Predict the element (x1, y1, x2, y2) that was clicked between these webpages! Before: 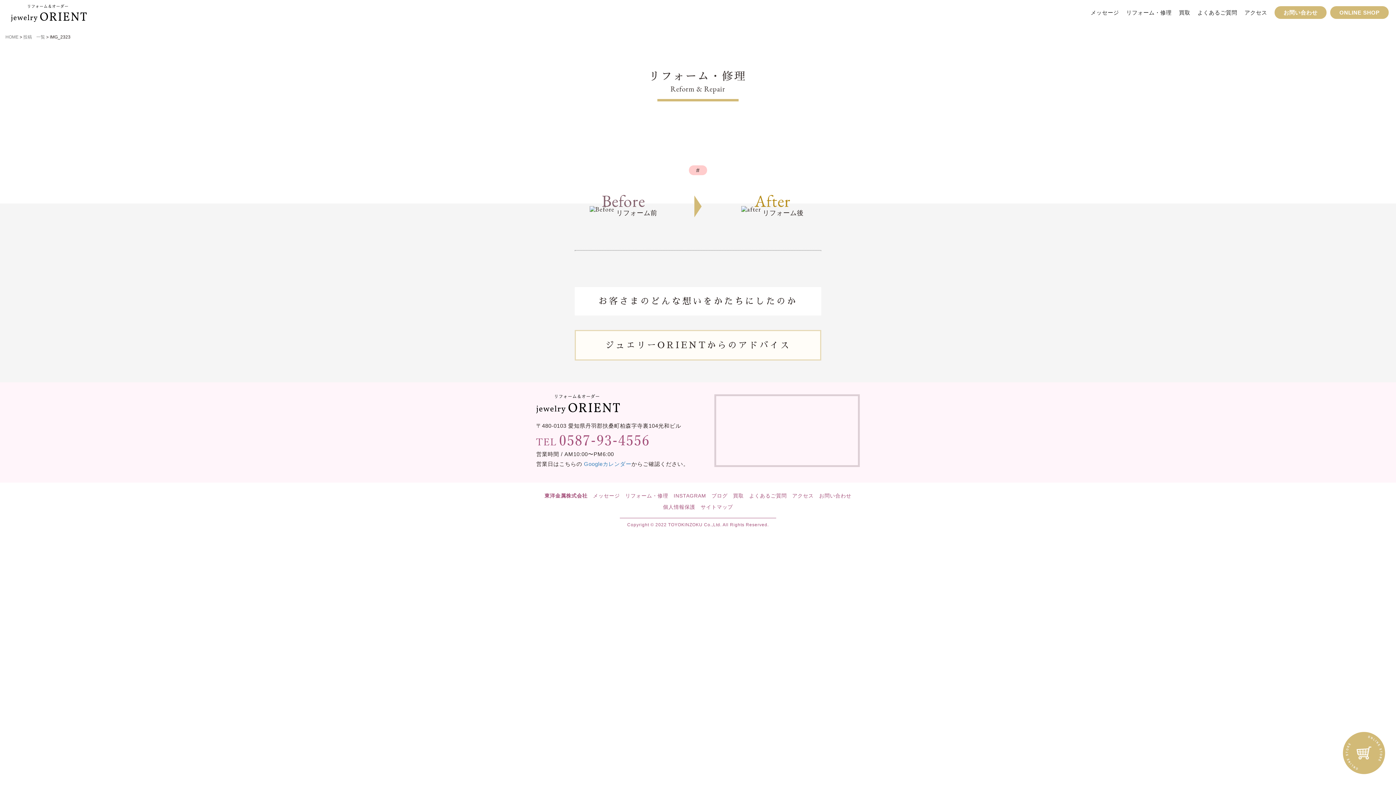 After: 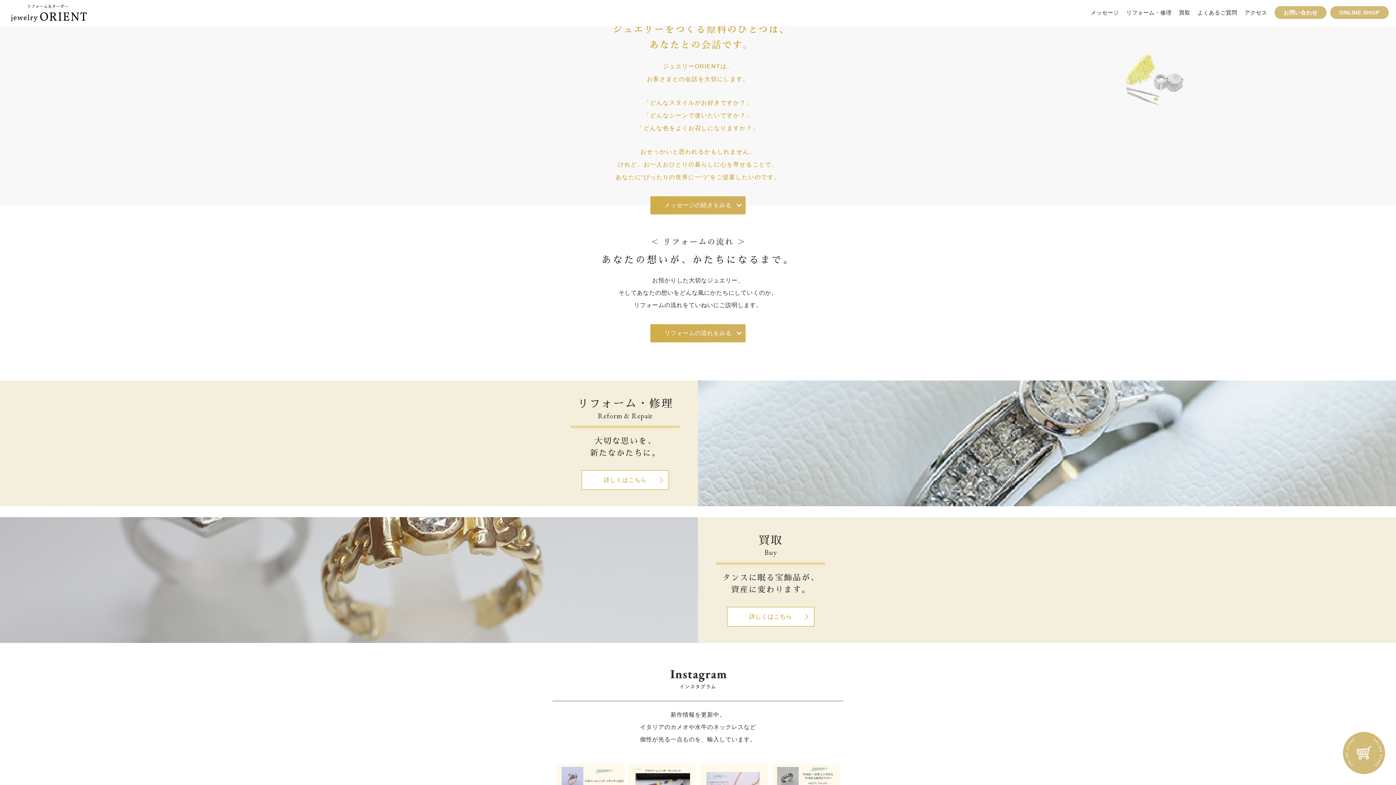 Action: label: メッセージ bbox: (1087, 6, 1122, 18)